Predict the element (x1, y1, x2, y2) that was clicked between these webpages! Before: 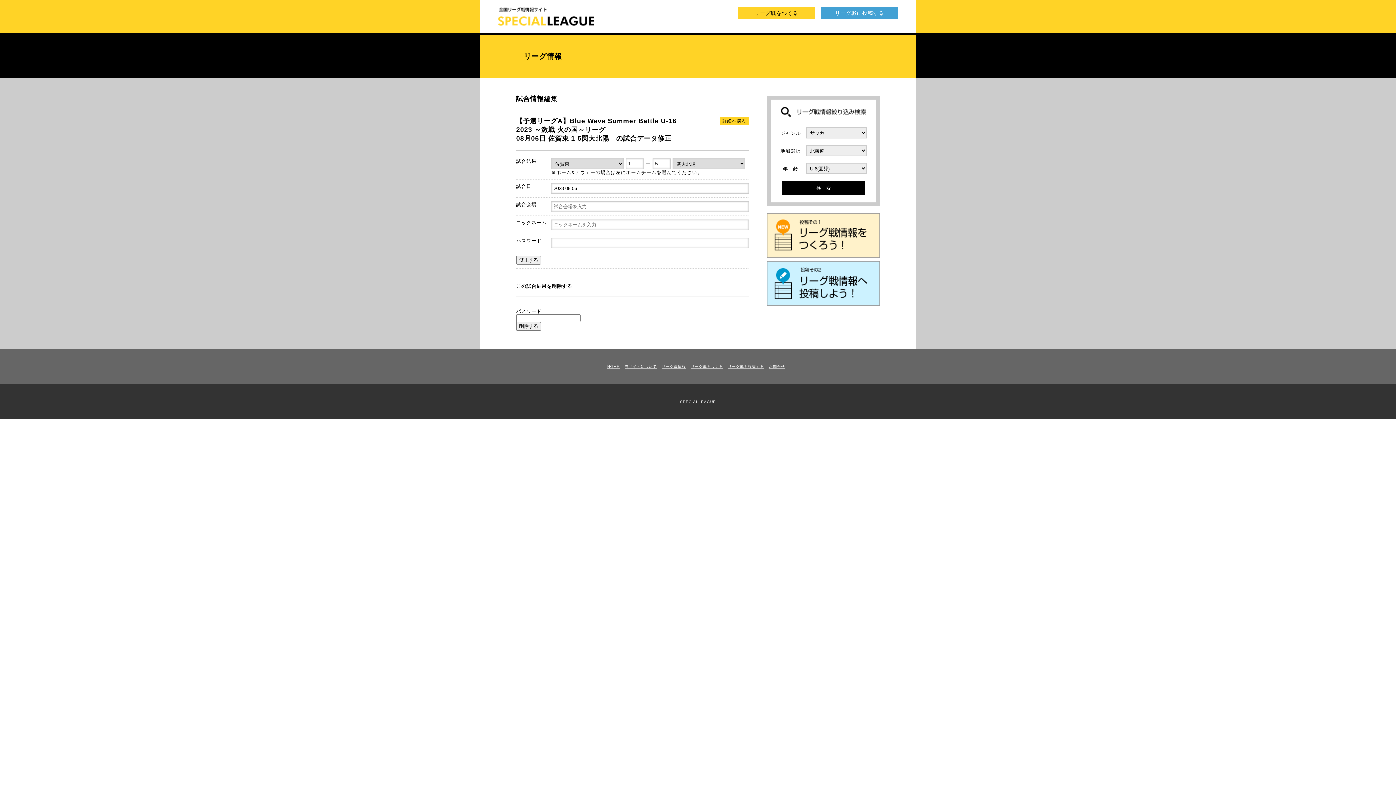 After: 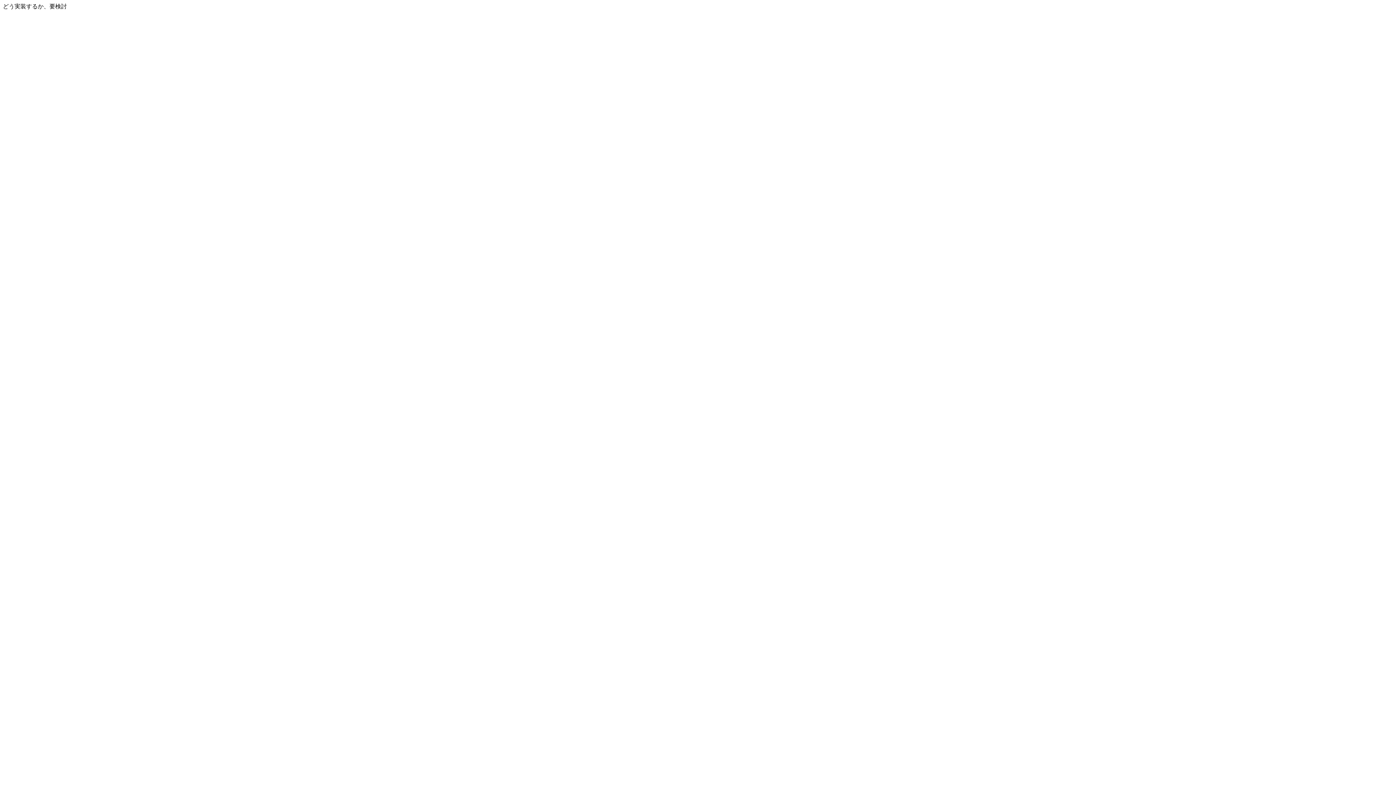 Action: bbox: (767, 303, 880, 309)